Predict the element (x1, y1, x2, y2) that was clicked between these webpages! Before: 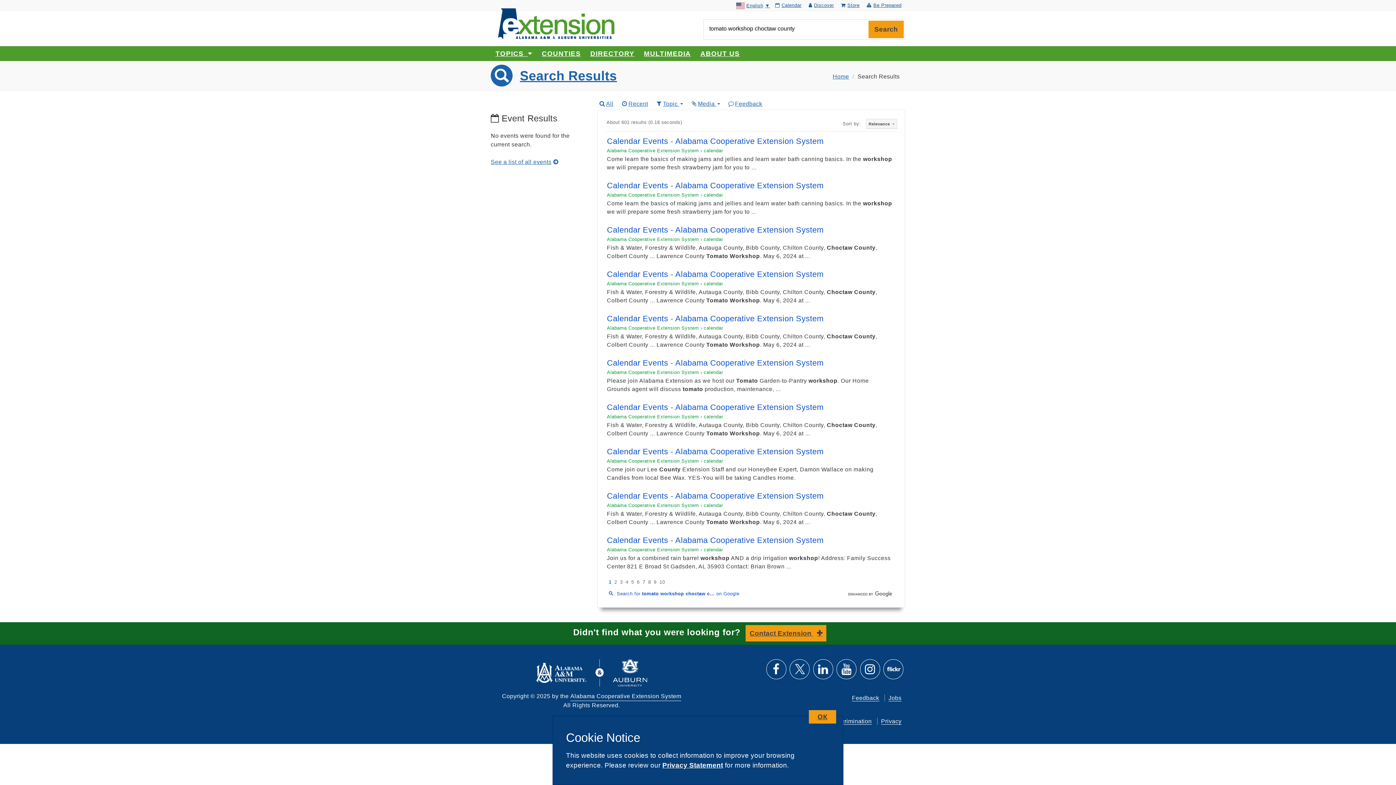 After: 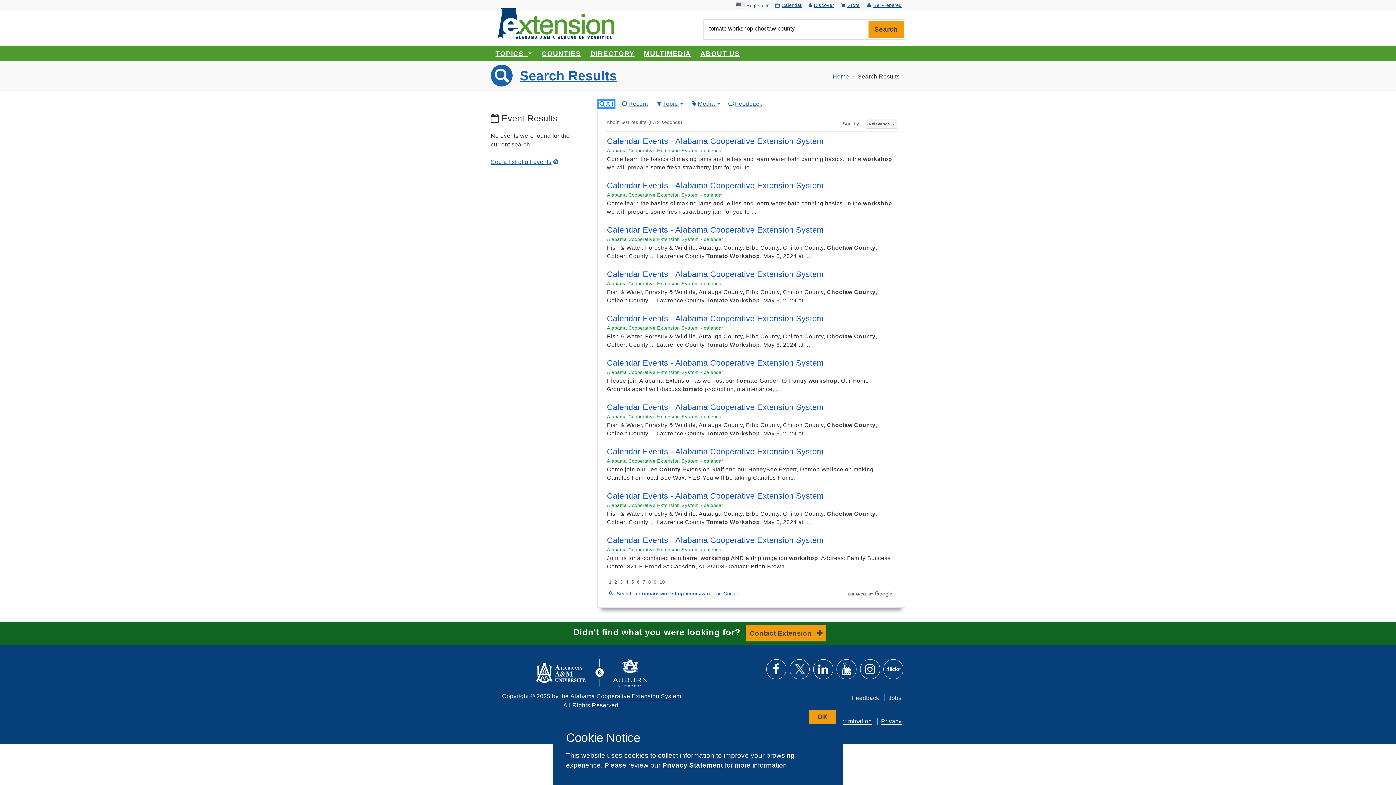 Action: label: All bbox: (598, 100, 613, 106)